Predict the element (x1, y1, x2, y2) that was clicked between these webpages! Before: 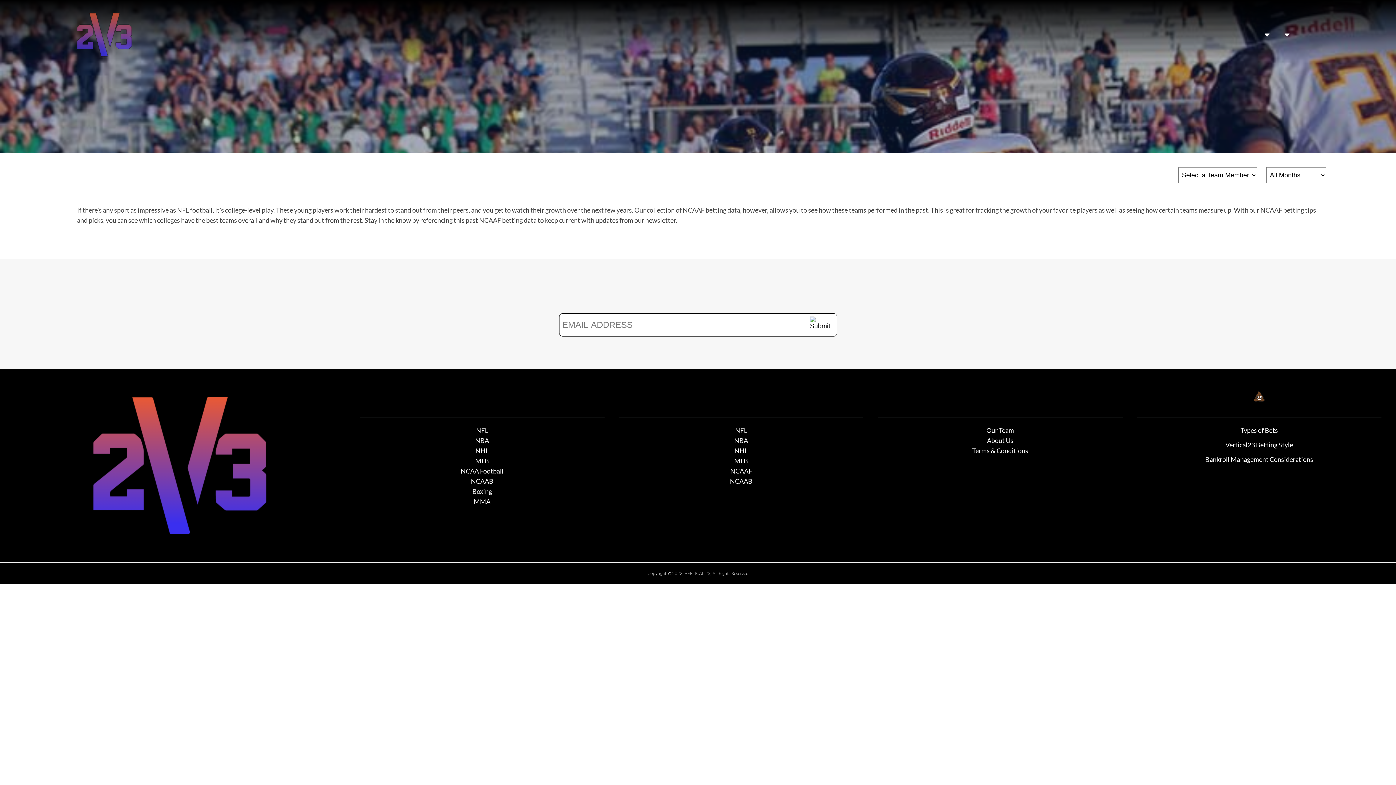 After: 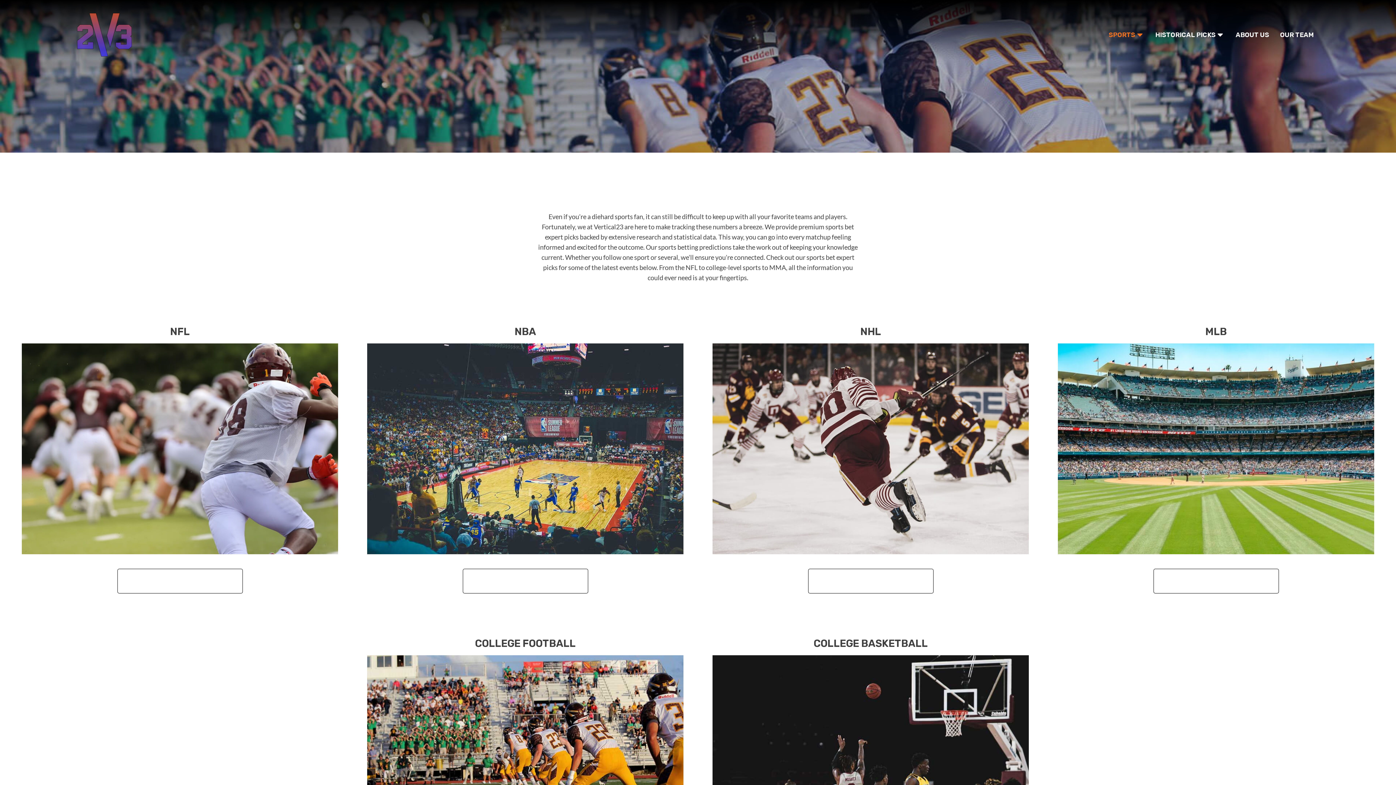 Action: label: SPORTS bbox: (1257, 28, 1277, 41)